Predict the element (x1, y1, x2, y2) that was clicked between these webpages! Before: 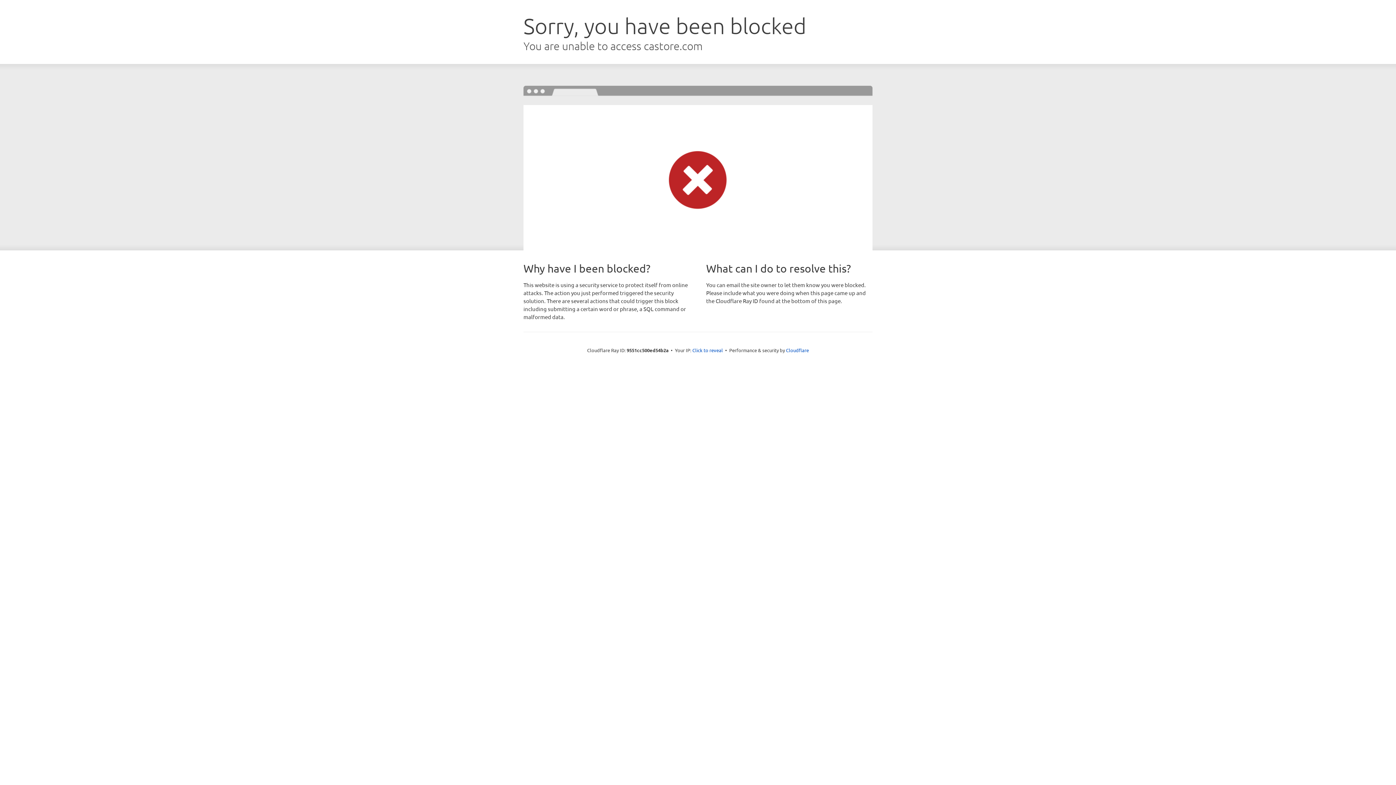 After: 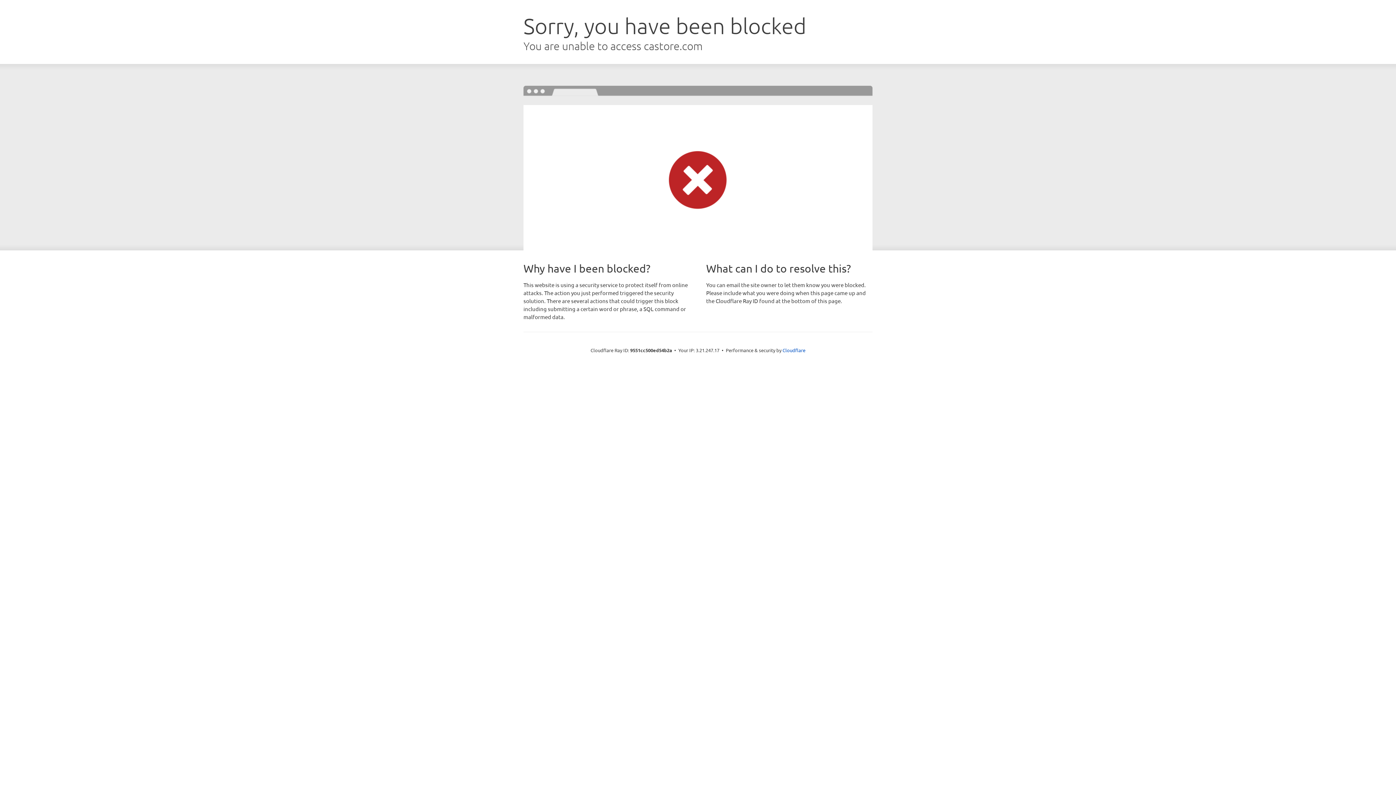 Action: bbox: (692, 346, 723, 353) label: Click to reveal